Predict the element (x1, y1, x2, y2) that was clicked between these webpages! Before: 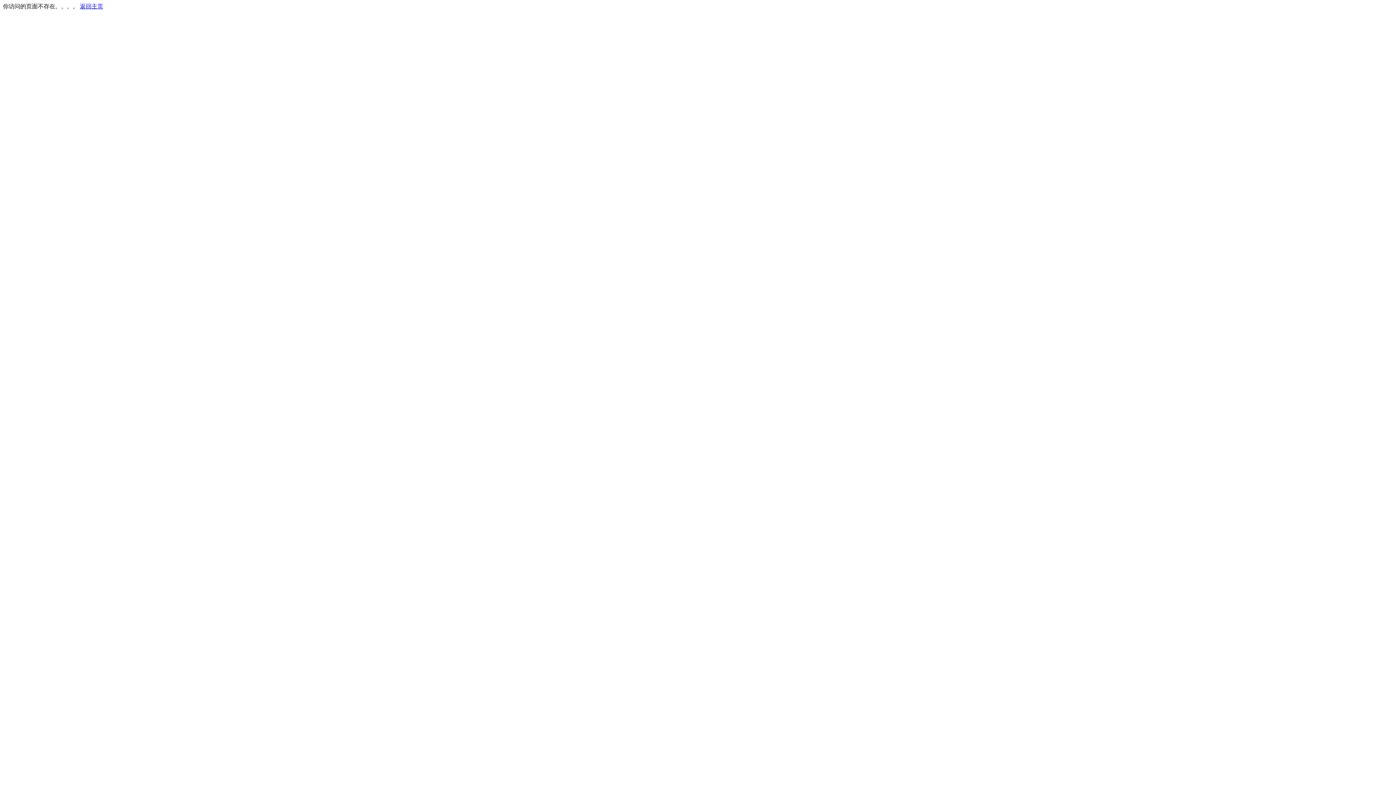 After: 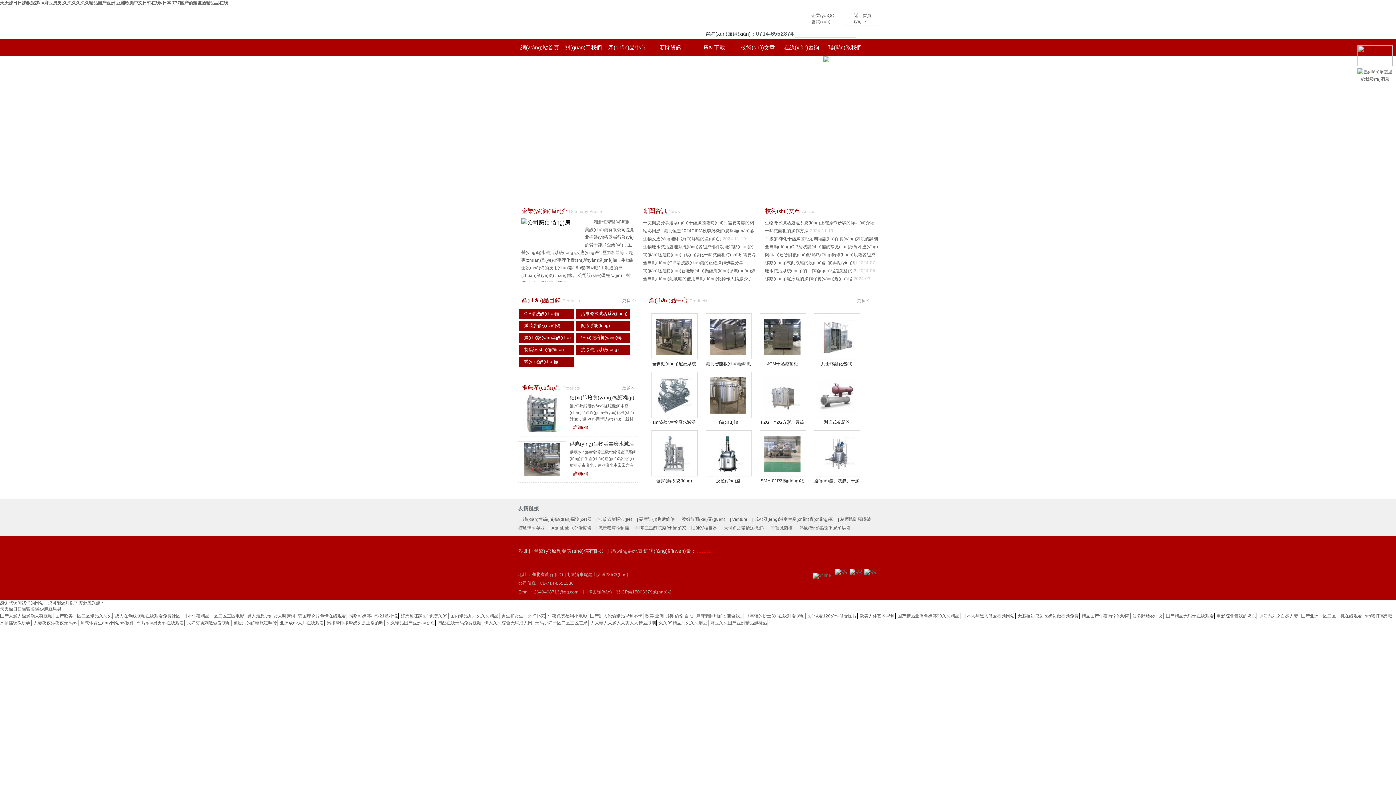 Action: label: 返回主页 bbox: (80, 3, 103, 9)